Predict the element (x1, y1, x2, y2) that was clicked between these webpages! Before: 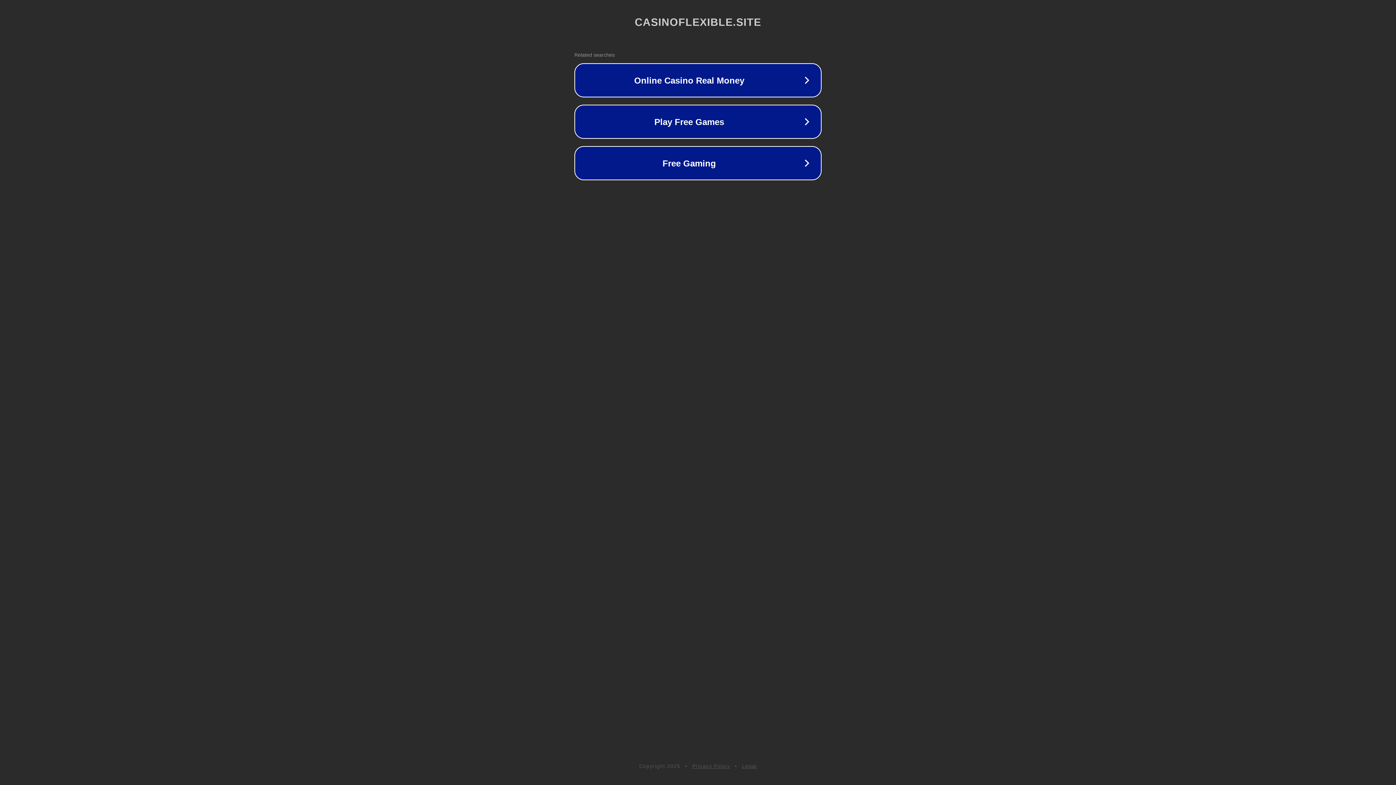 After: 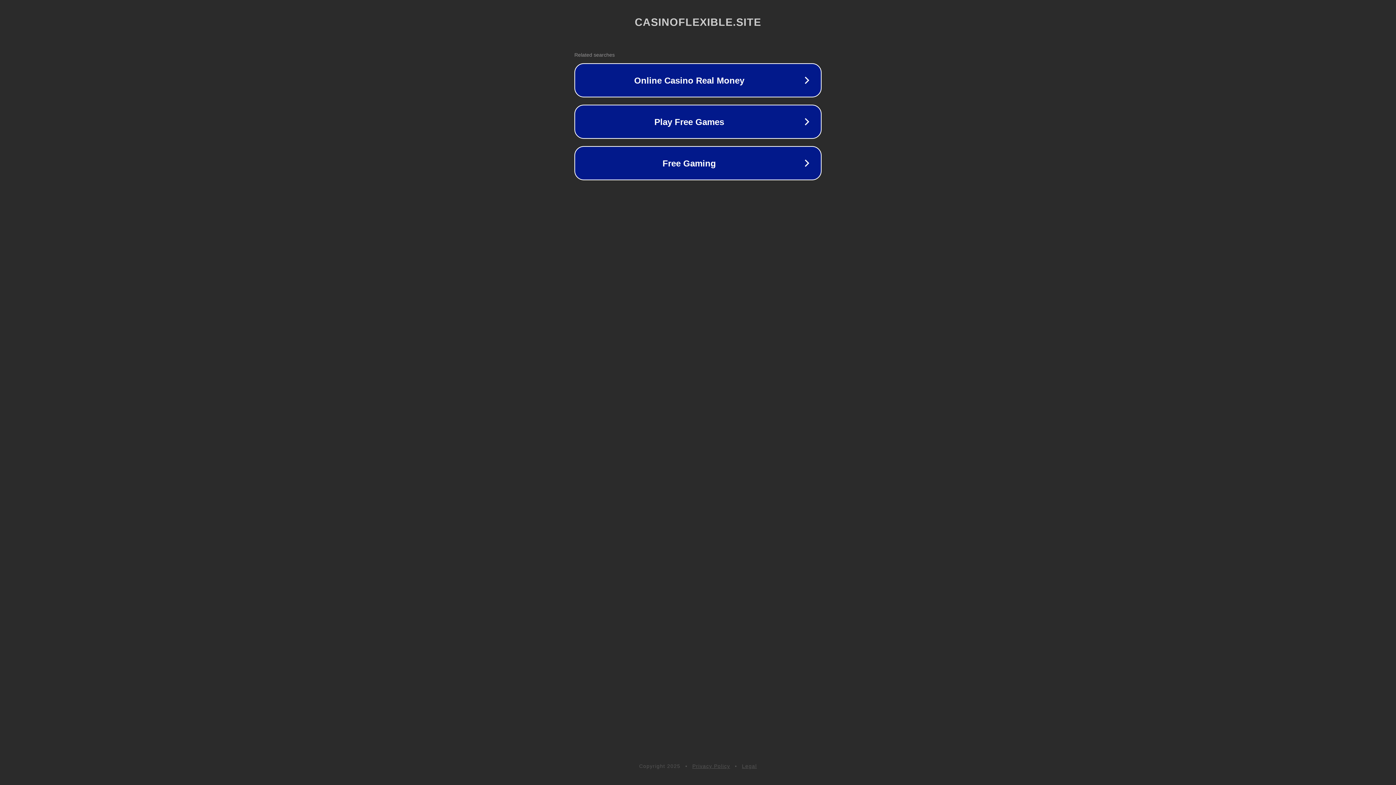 Action: label: Privacy Policy bbox: (692, 763, 730, 769)